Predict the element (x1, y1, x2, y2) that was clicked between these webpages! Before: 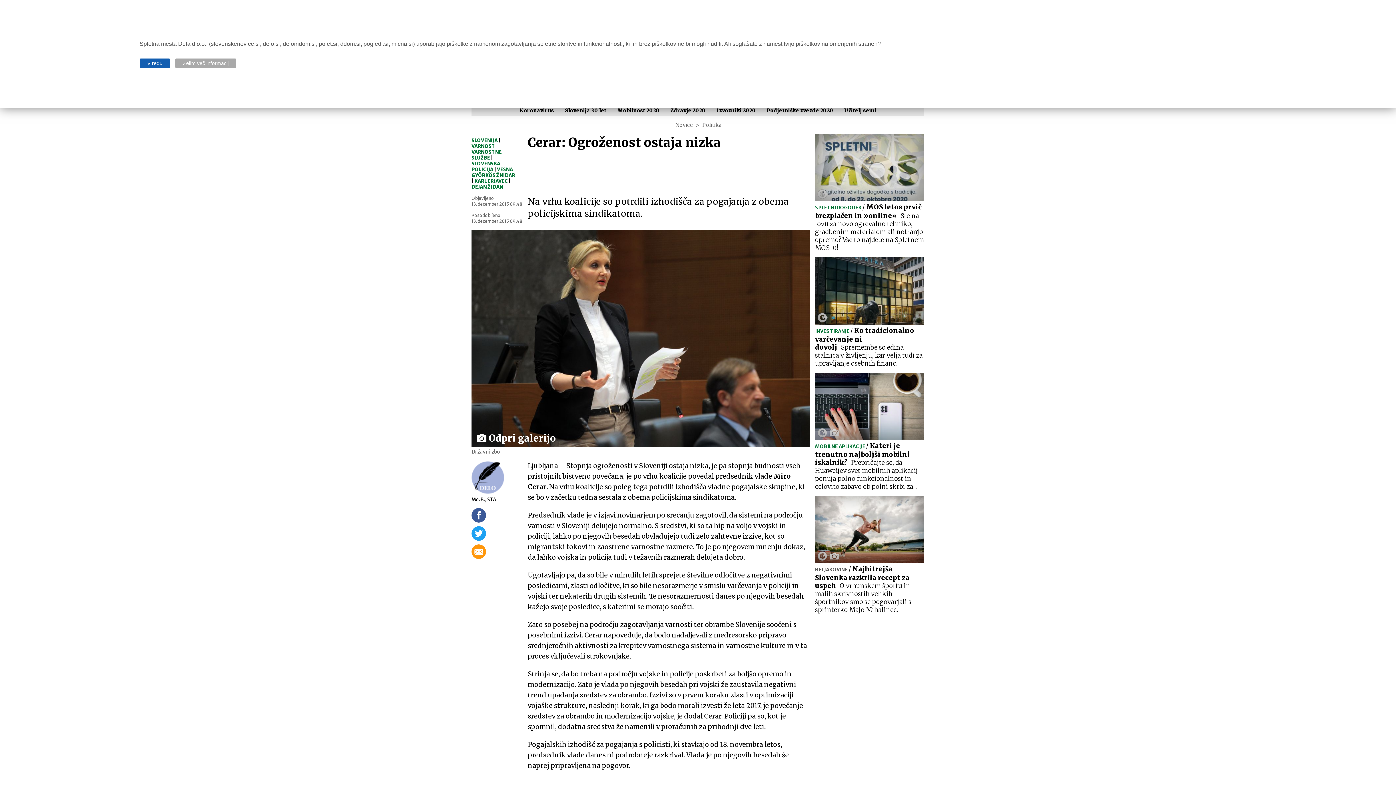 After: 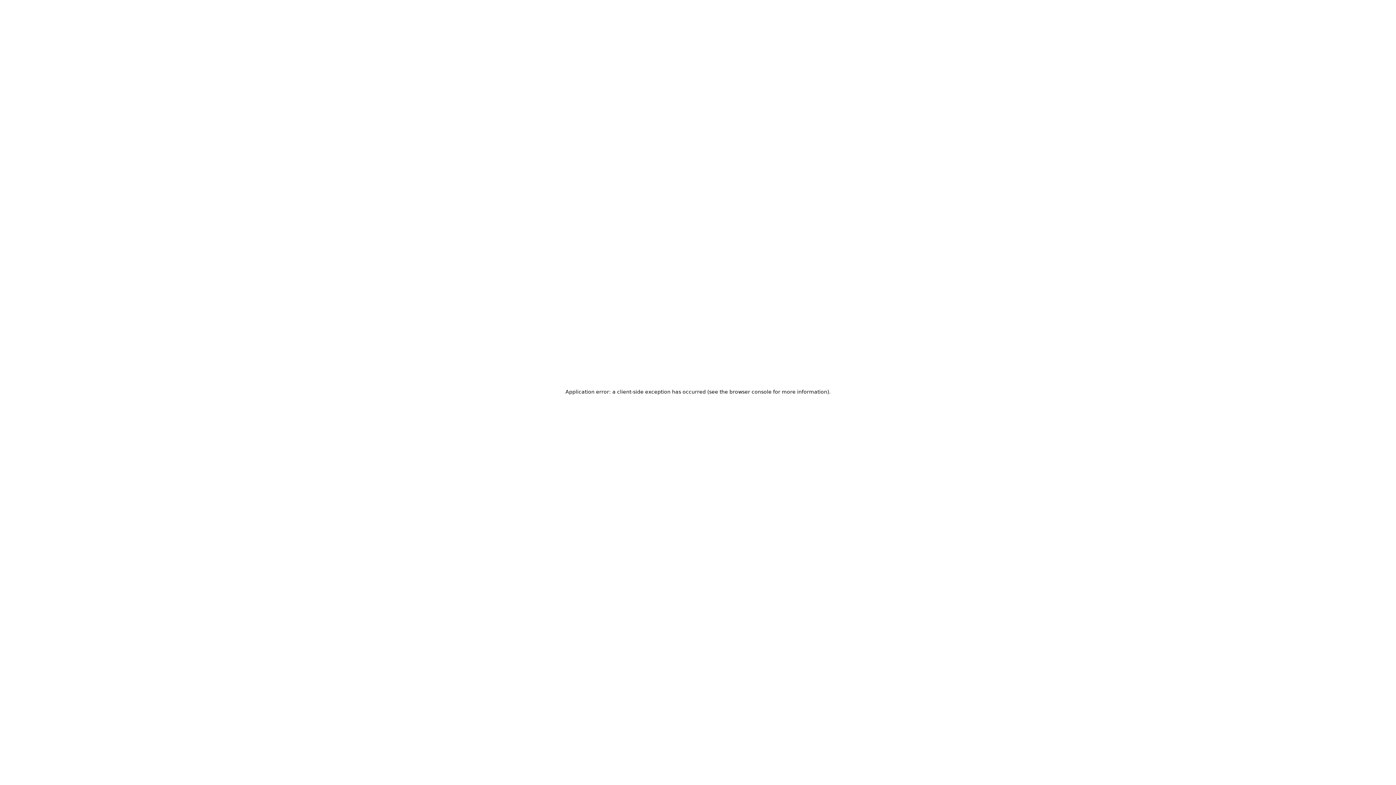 Action: label: DEJAN ŽIDAN bbox: (471, 184, 503, 190)